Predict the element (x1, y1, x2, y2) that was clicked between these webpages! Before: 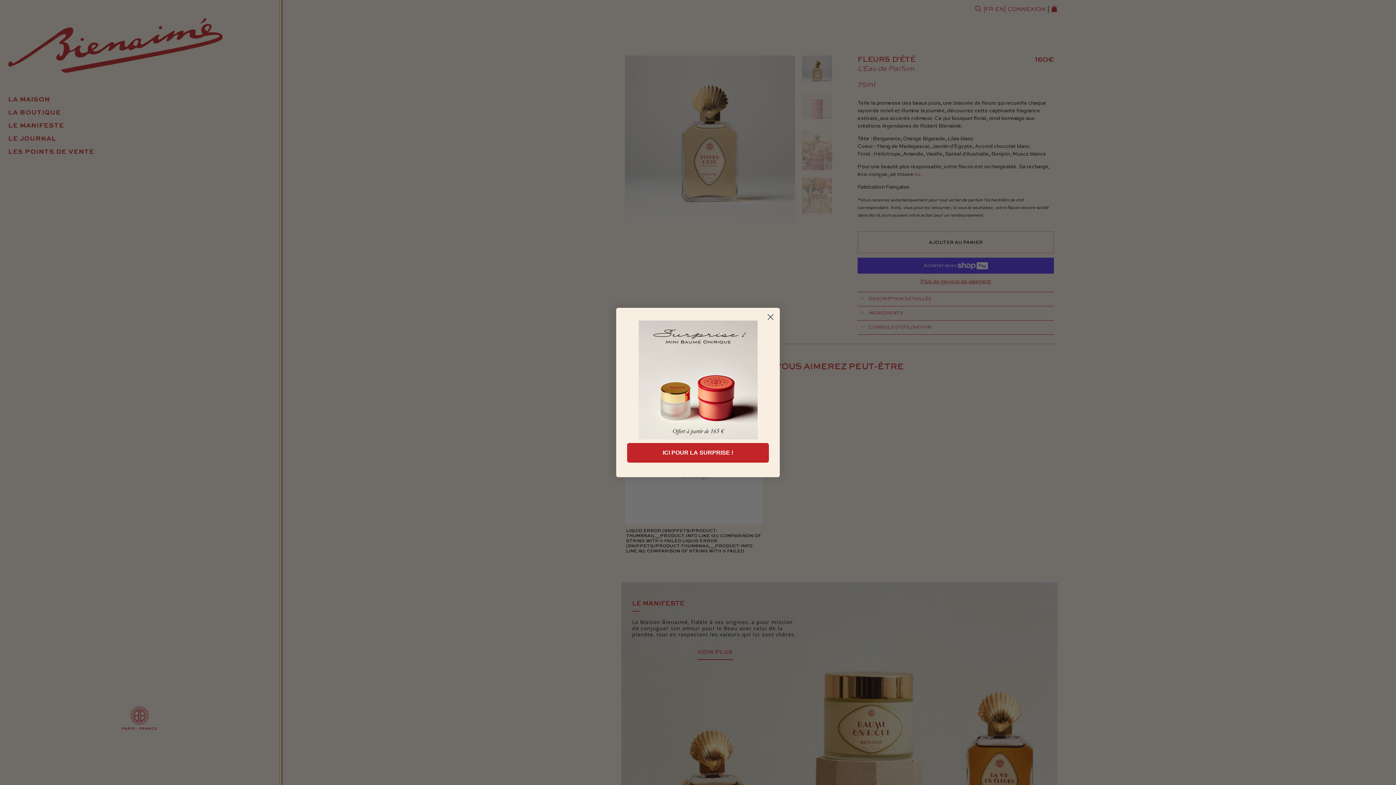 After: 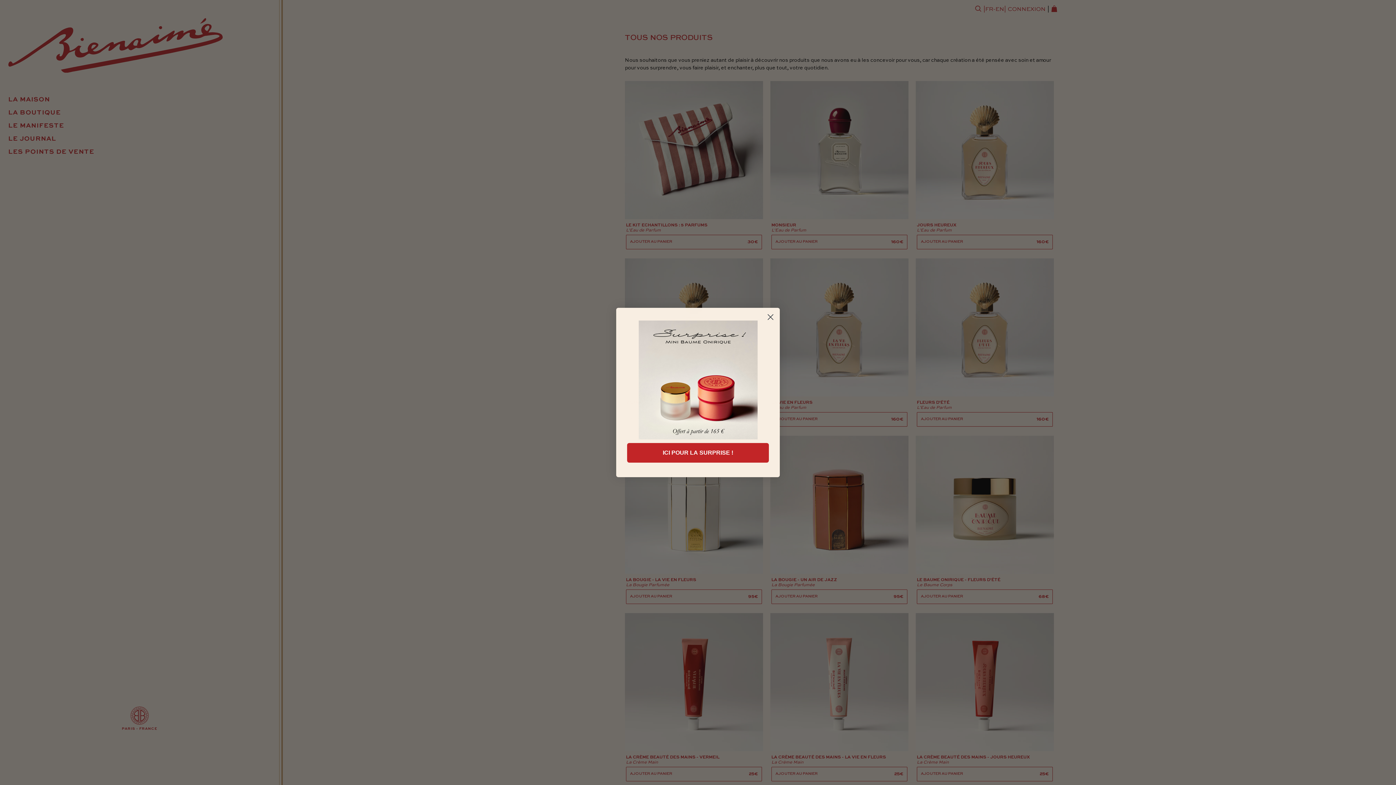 Action: label: ICI POUR LA SURPRISE ! bbox: (627, 443, 769, 462)